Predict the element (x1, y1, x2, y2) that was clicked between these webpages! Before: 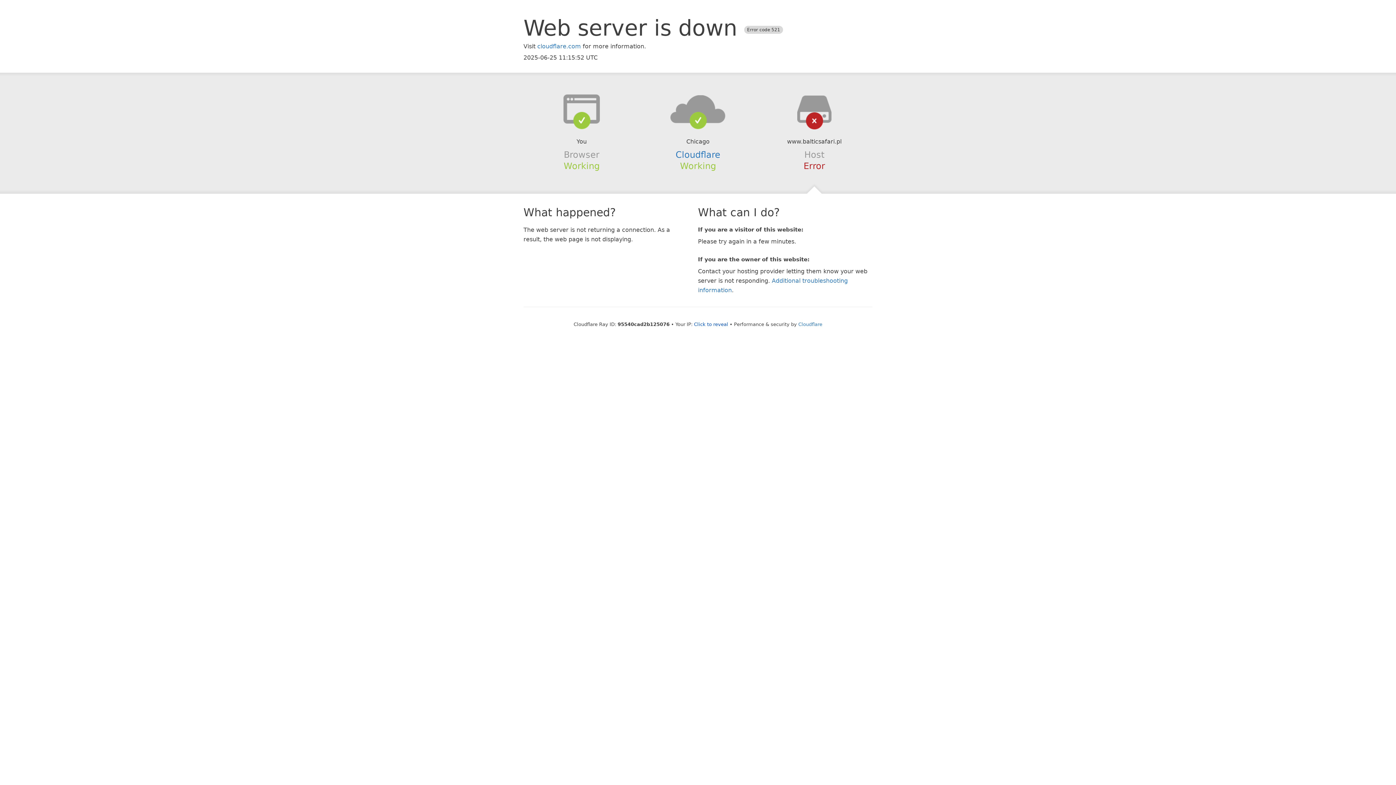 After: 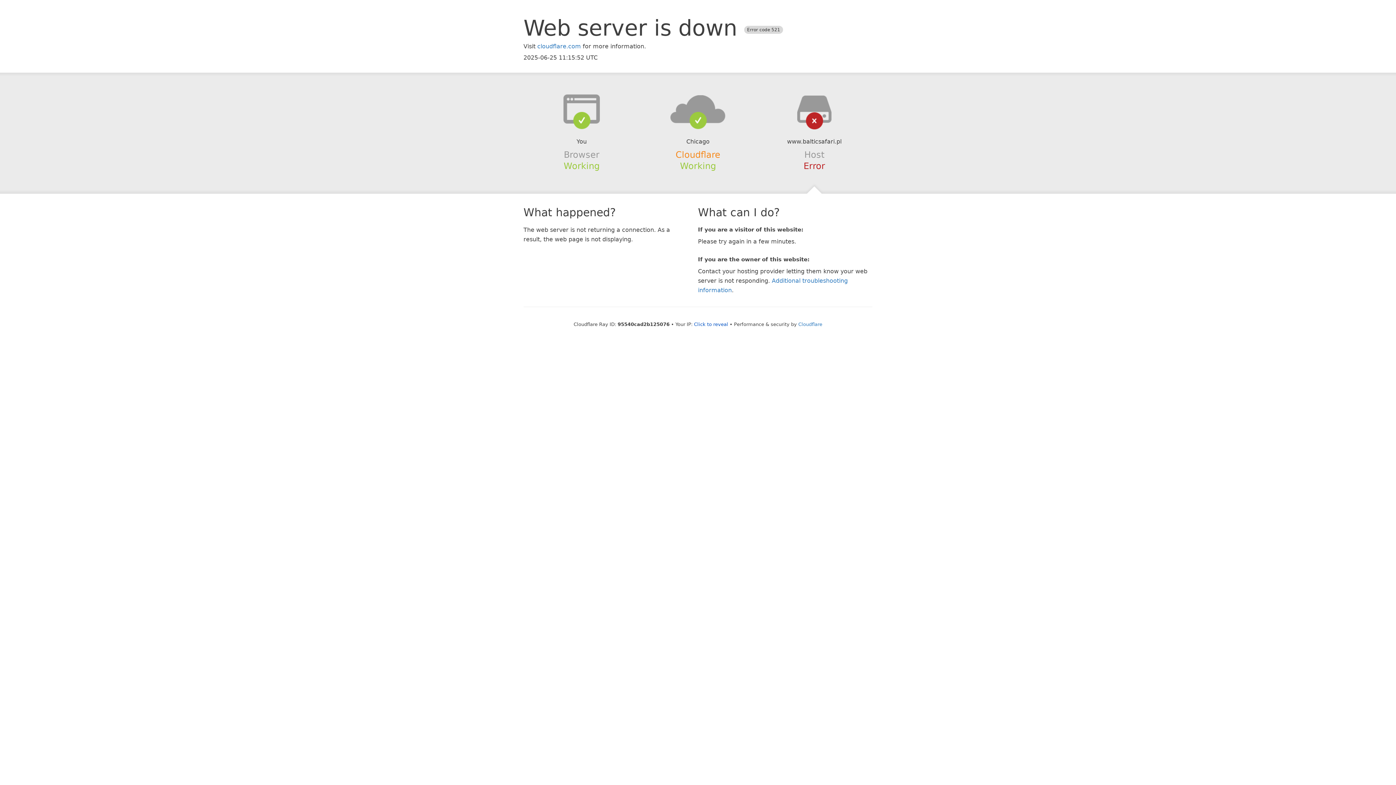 Action: bbox: (675, 149, 720, 159) label: Cloudflare